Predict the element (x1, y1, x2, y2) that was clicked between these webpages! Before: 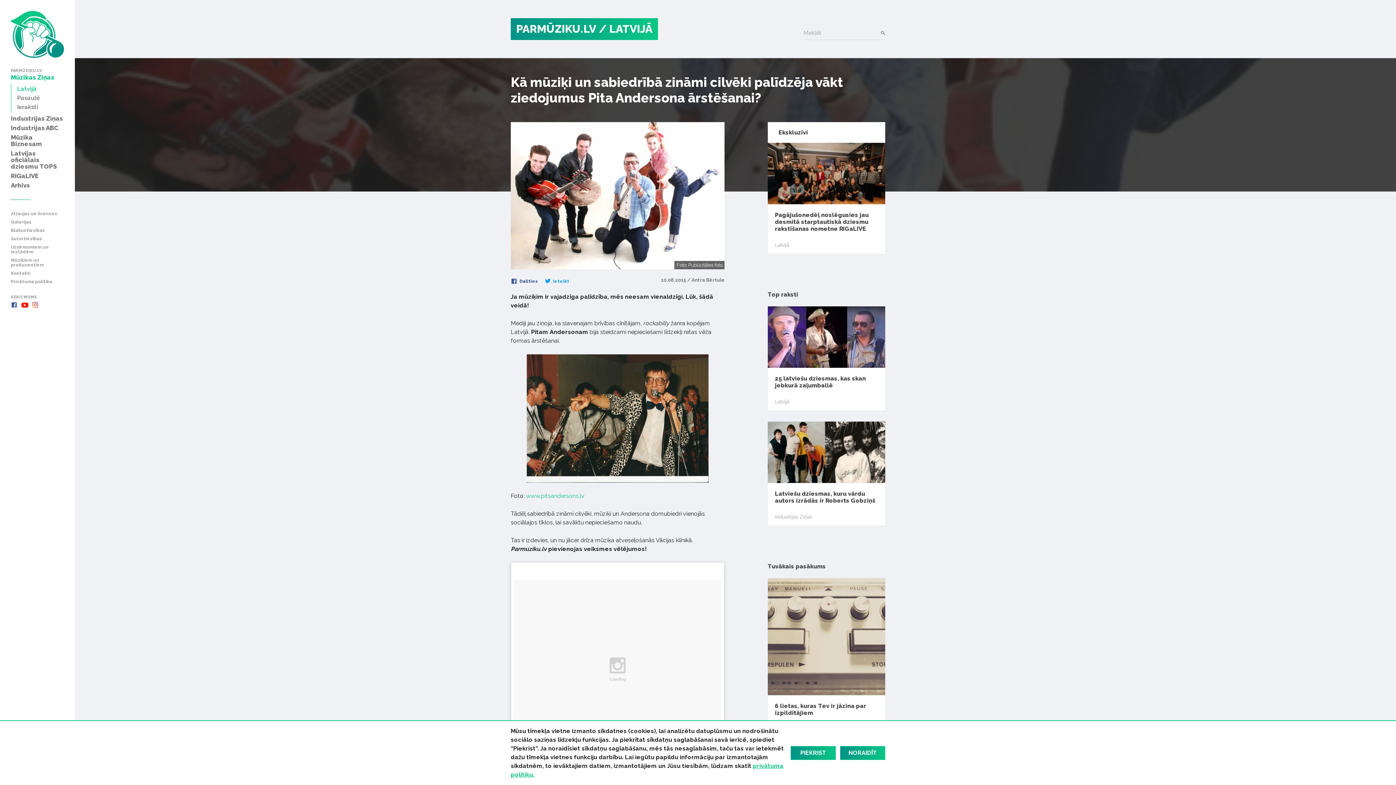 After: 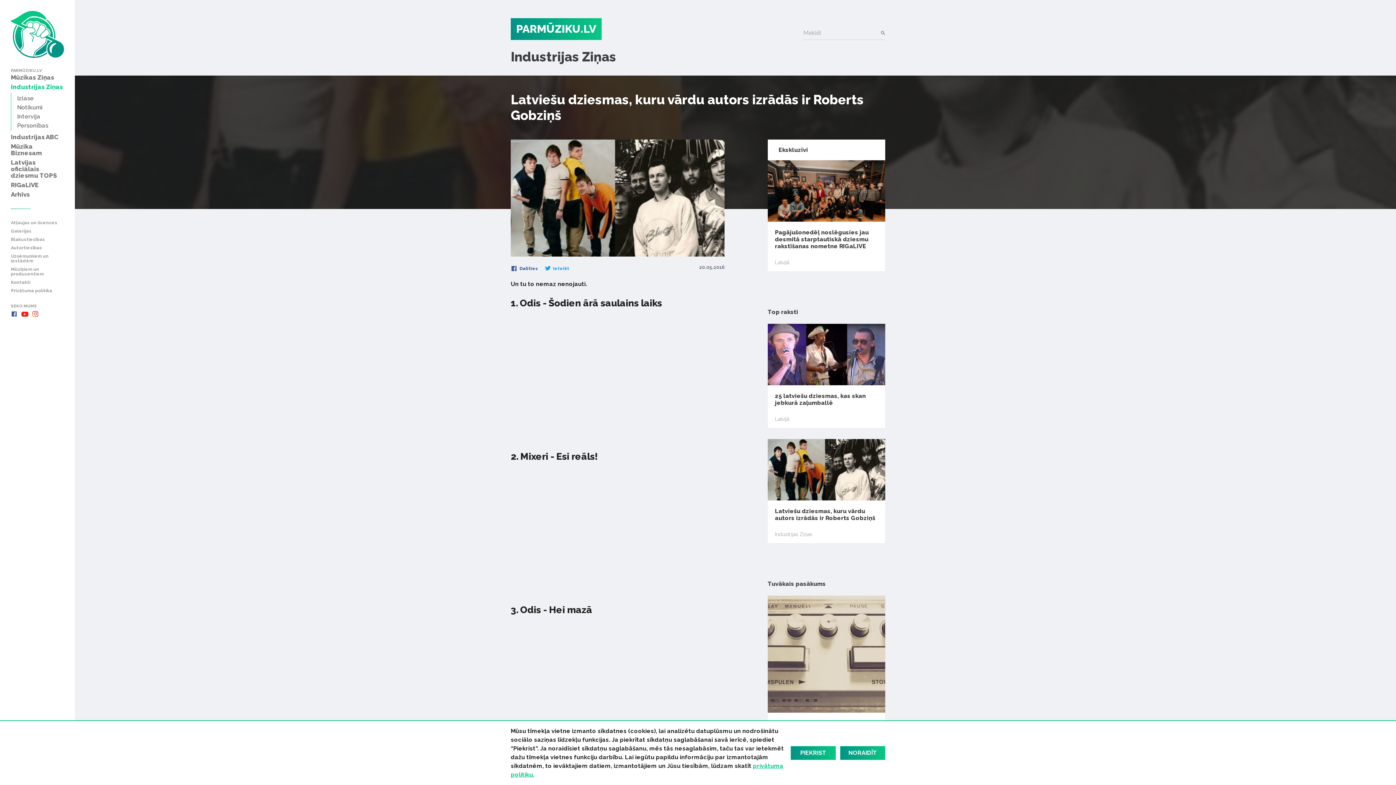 Action: bbox: (767, 421, 885, 483)